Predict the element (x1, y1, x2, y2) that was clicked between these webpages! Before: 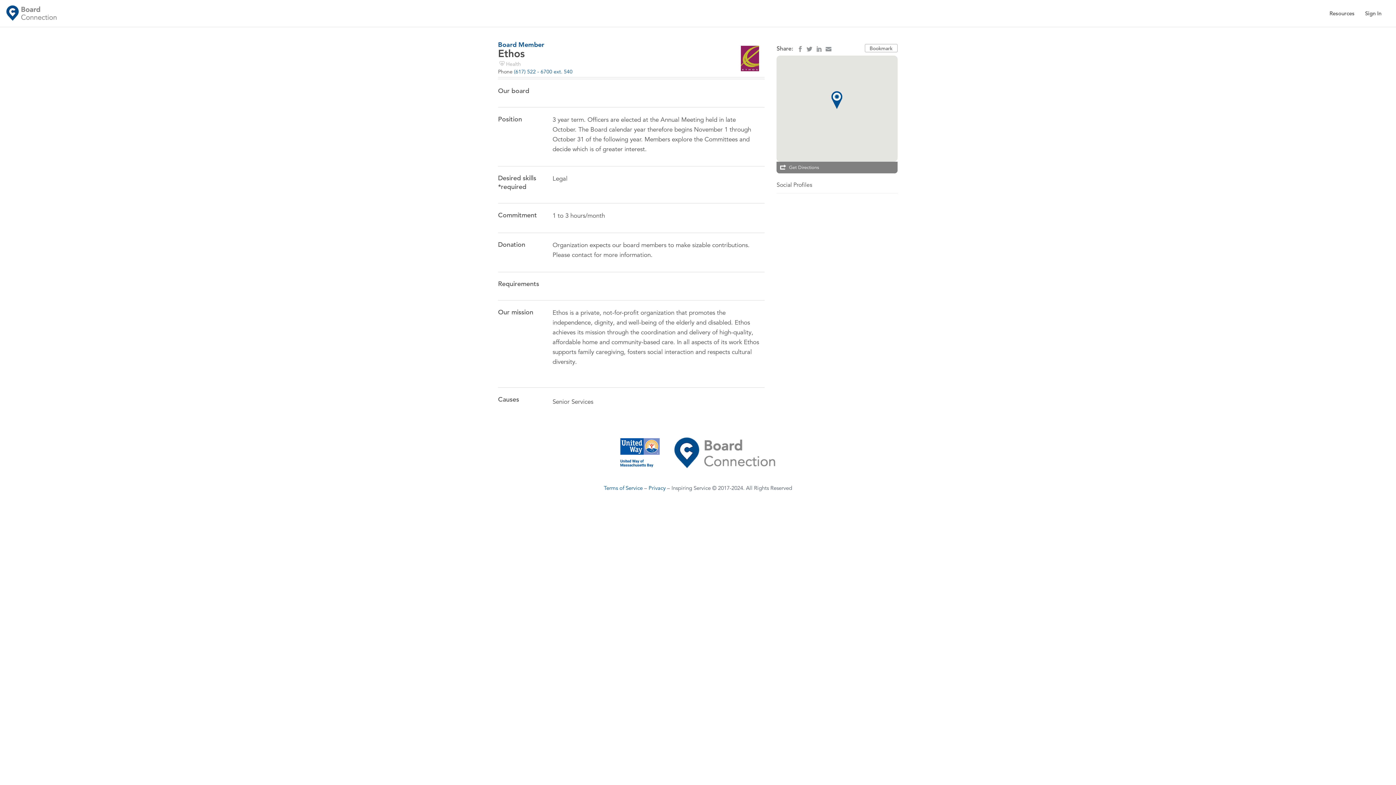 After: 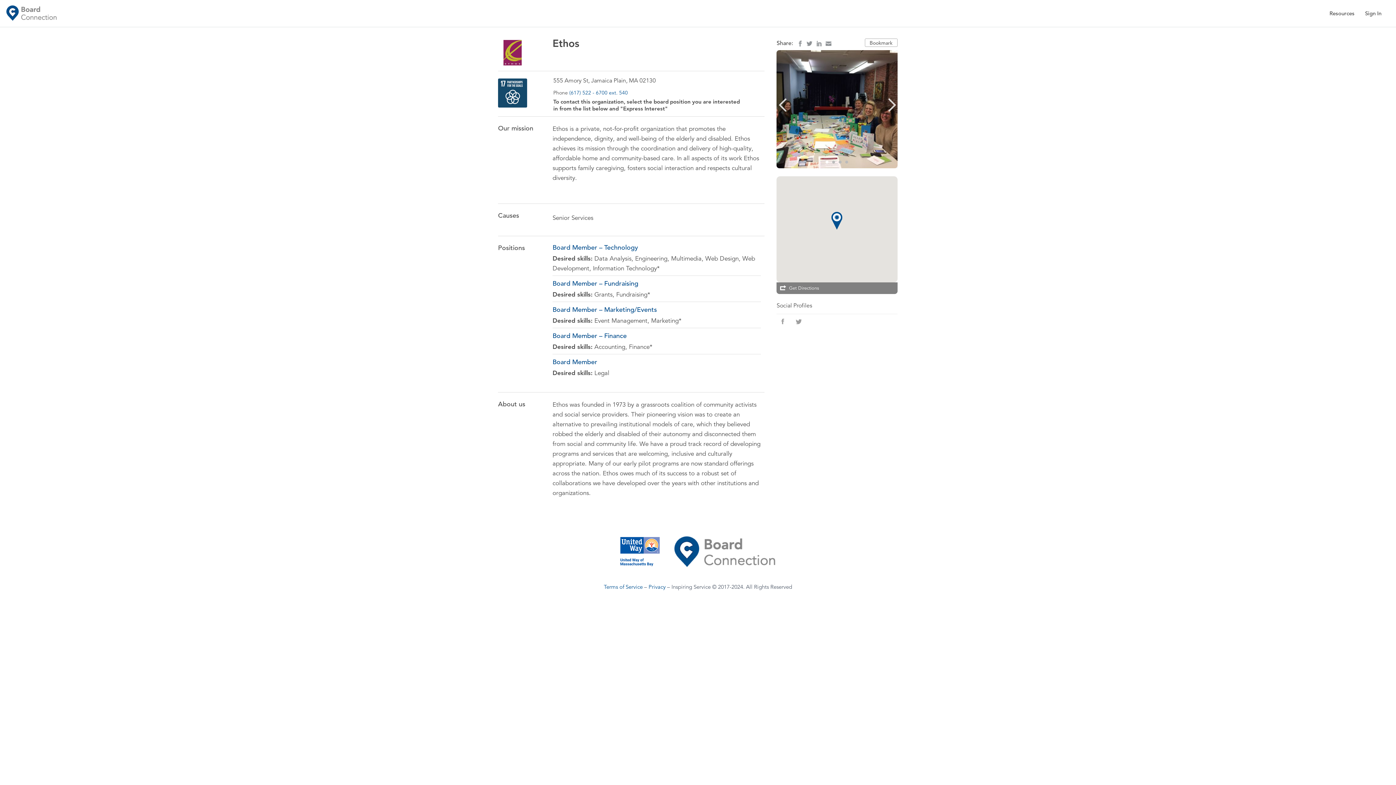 Action: bbox: (735, 51, 764, 63)